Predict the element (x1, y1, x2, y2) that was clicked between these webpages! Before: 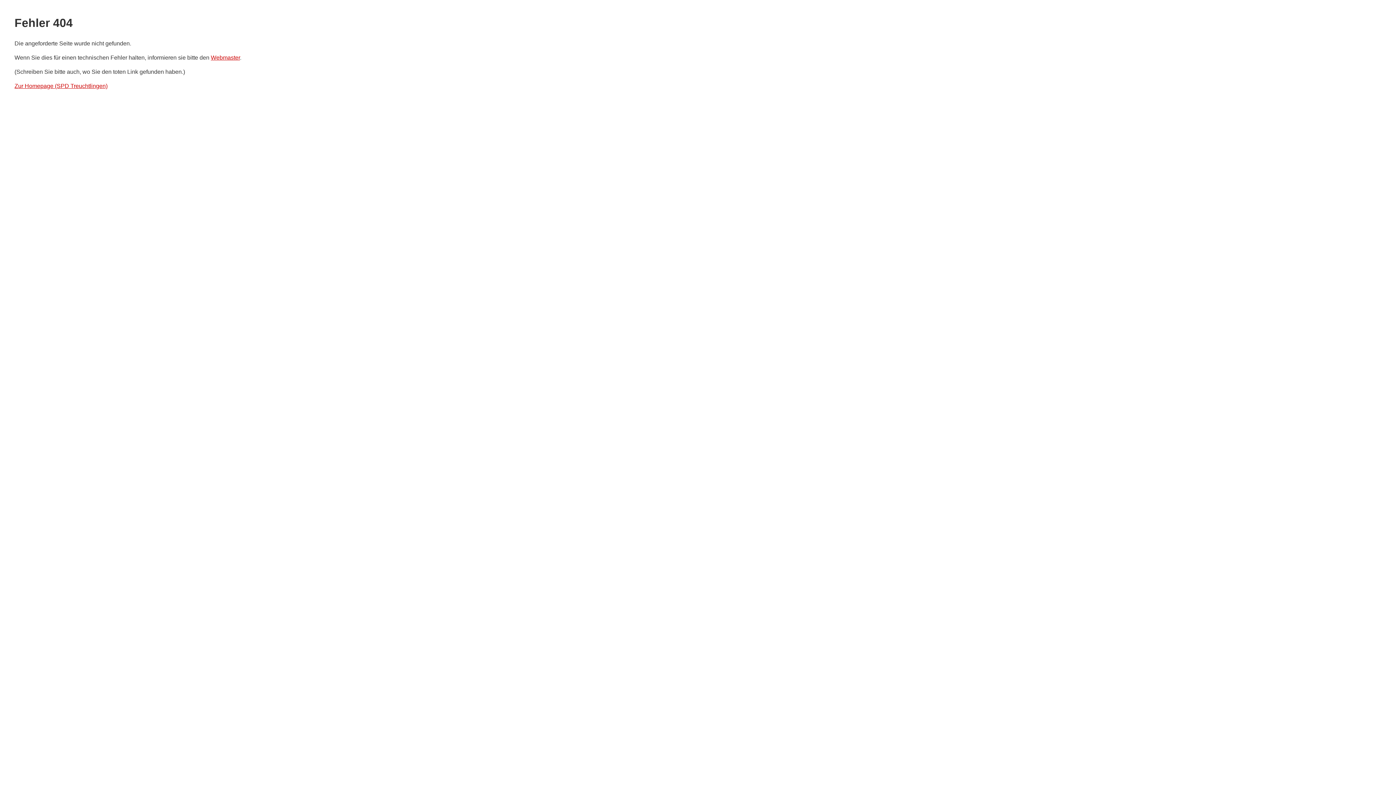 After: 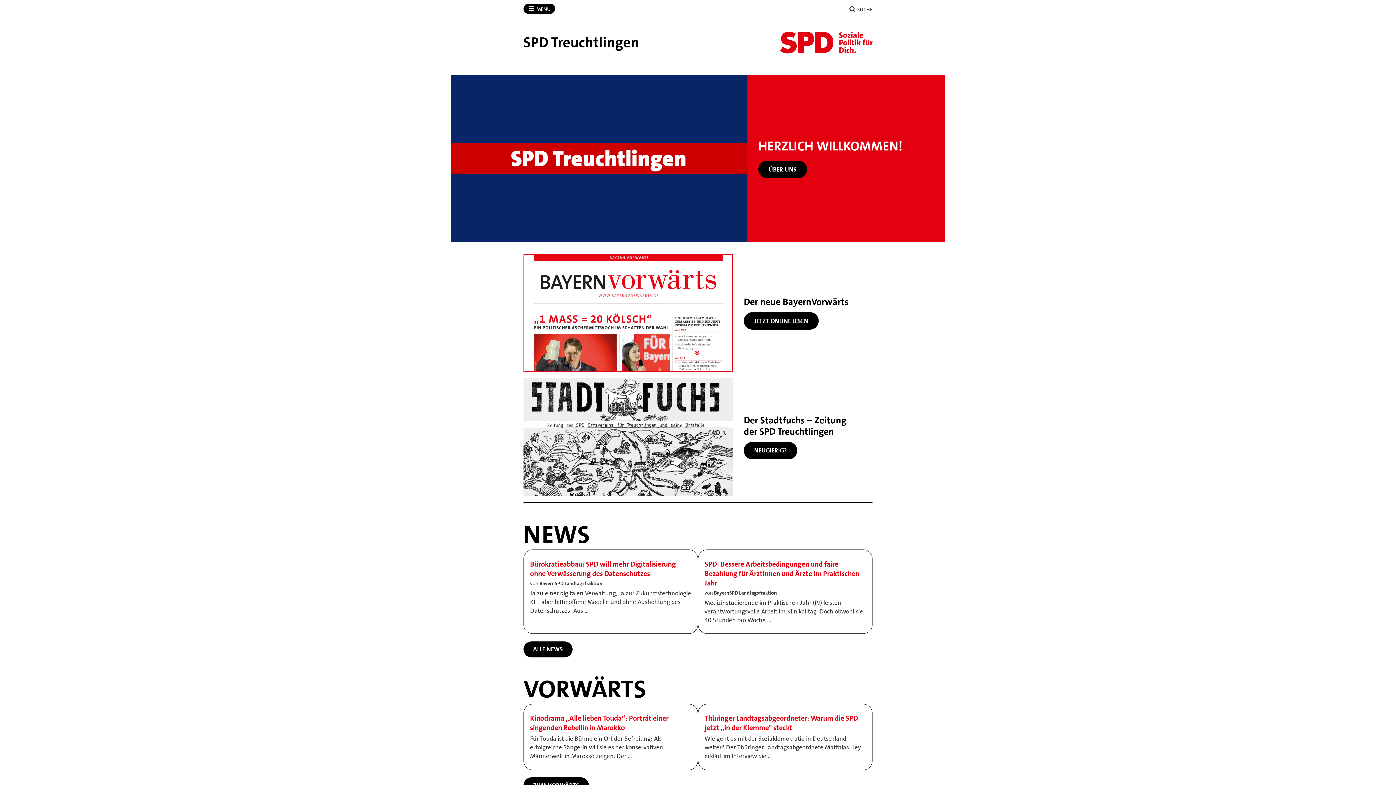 Action: label: Zur Homepage (SPD Treuchtlingen) bbox: (14, 83, 107, 89)